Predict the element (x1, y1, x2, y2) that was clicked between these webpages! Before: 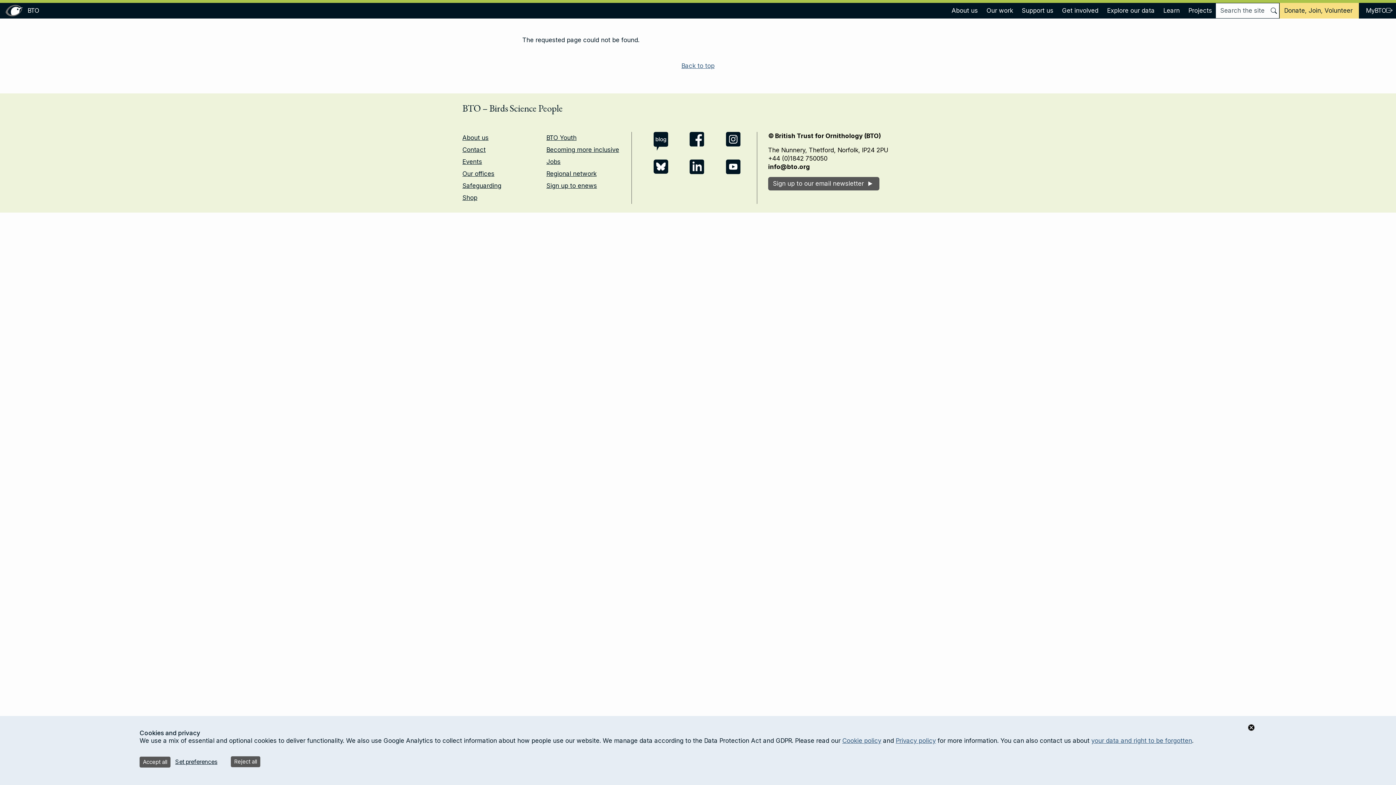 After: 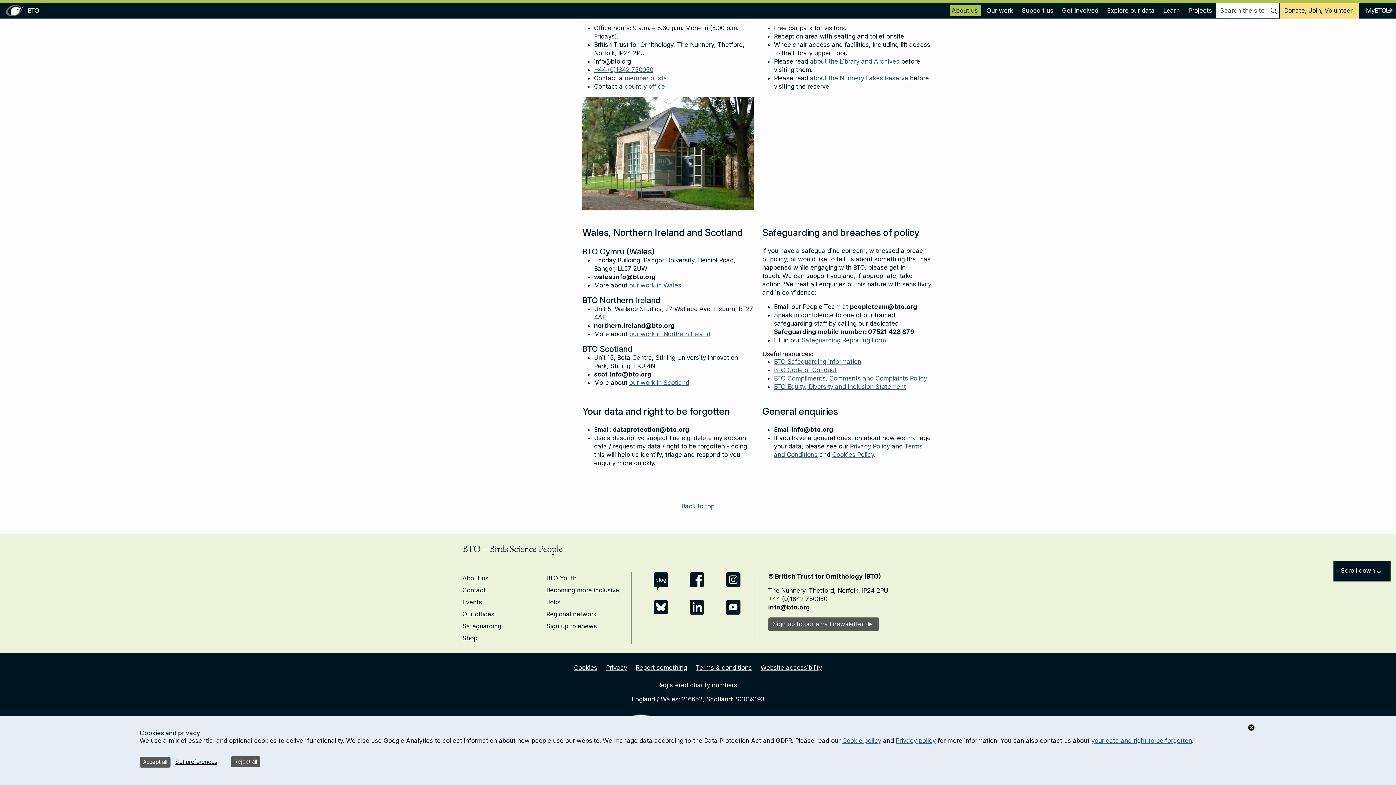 Action: bbox: (1091, 737, 1192, 744) label: your data and right to be forgotten